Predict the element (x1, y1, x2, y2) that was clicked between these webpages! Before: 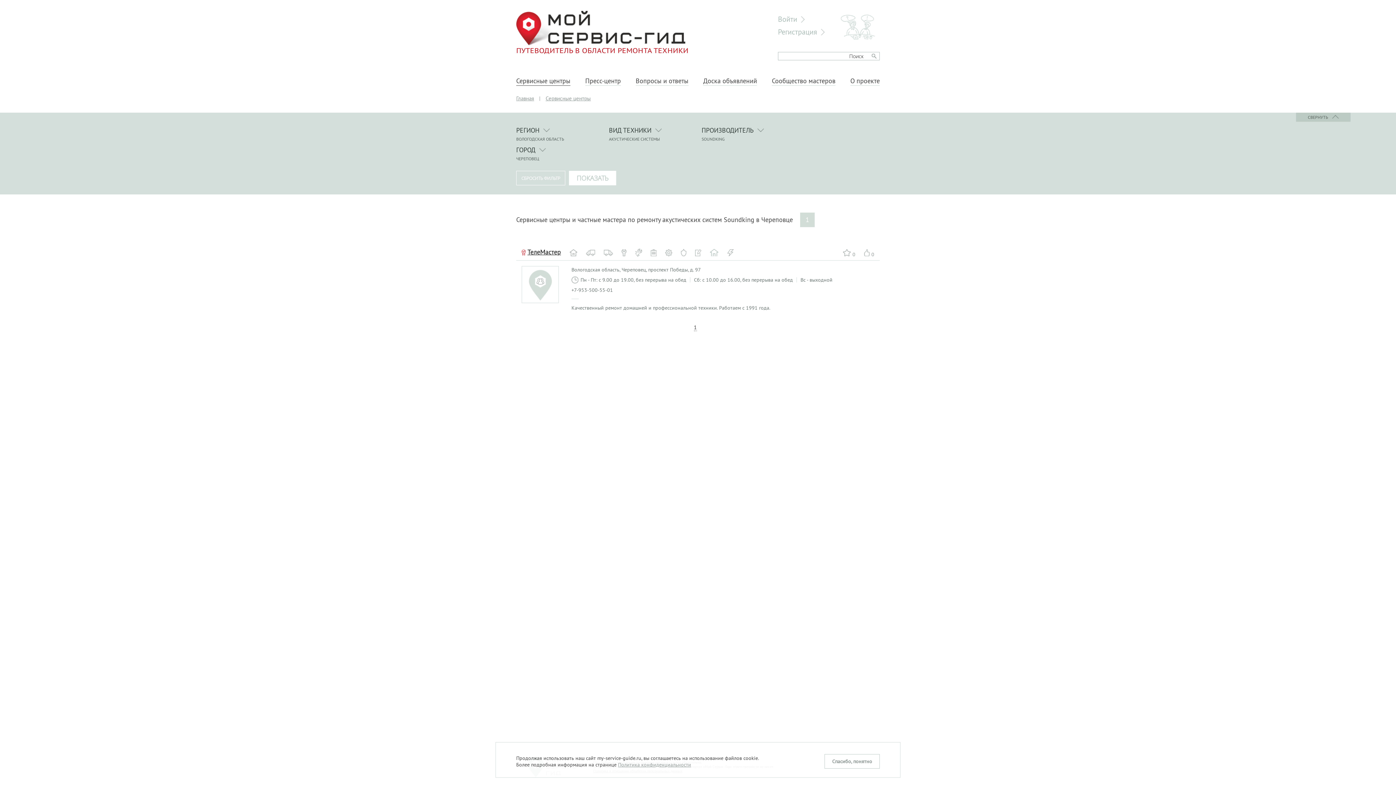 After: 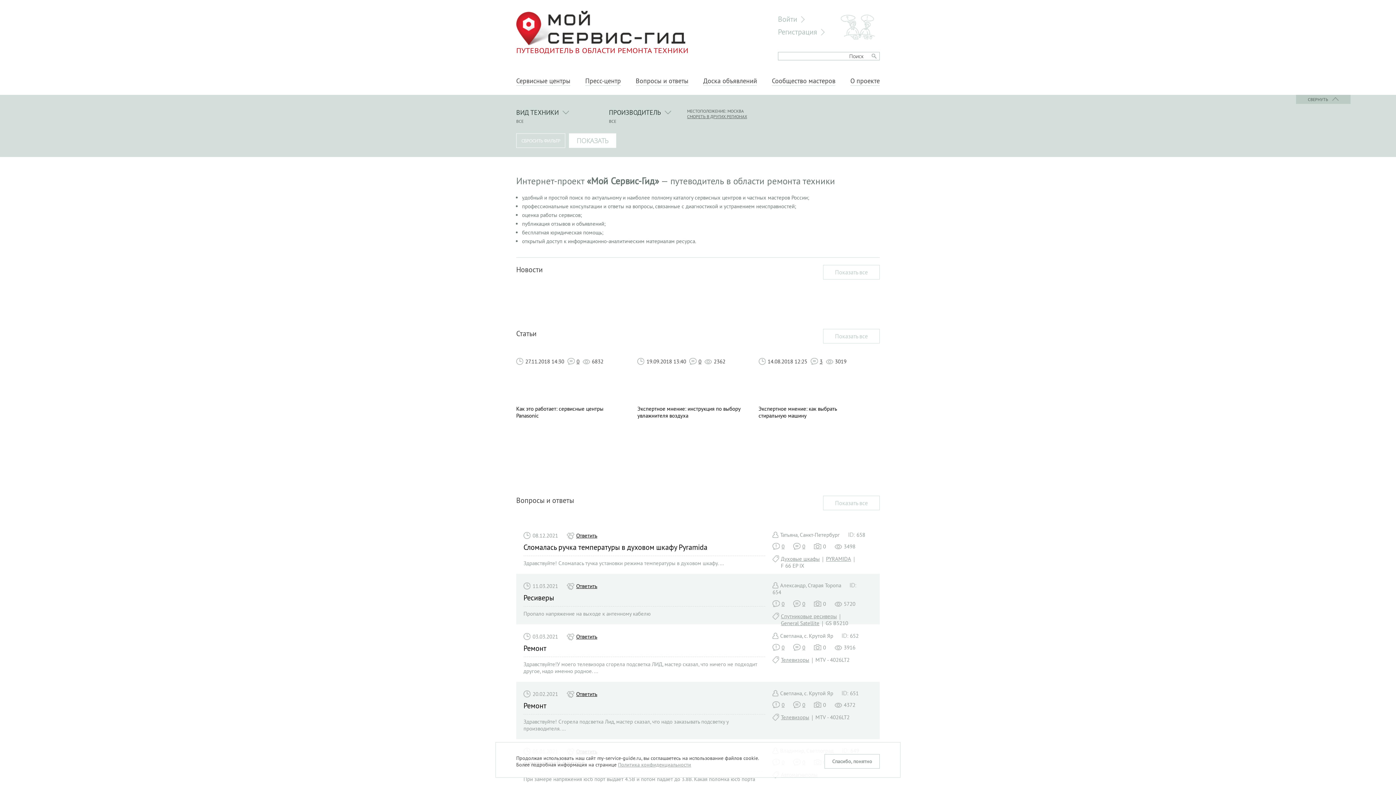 Action: bbox: (516, 94, 534, 101) label: Главная